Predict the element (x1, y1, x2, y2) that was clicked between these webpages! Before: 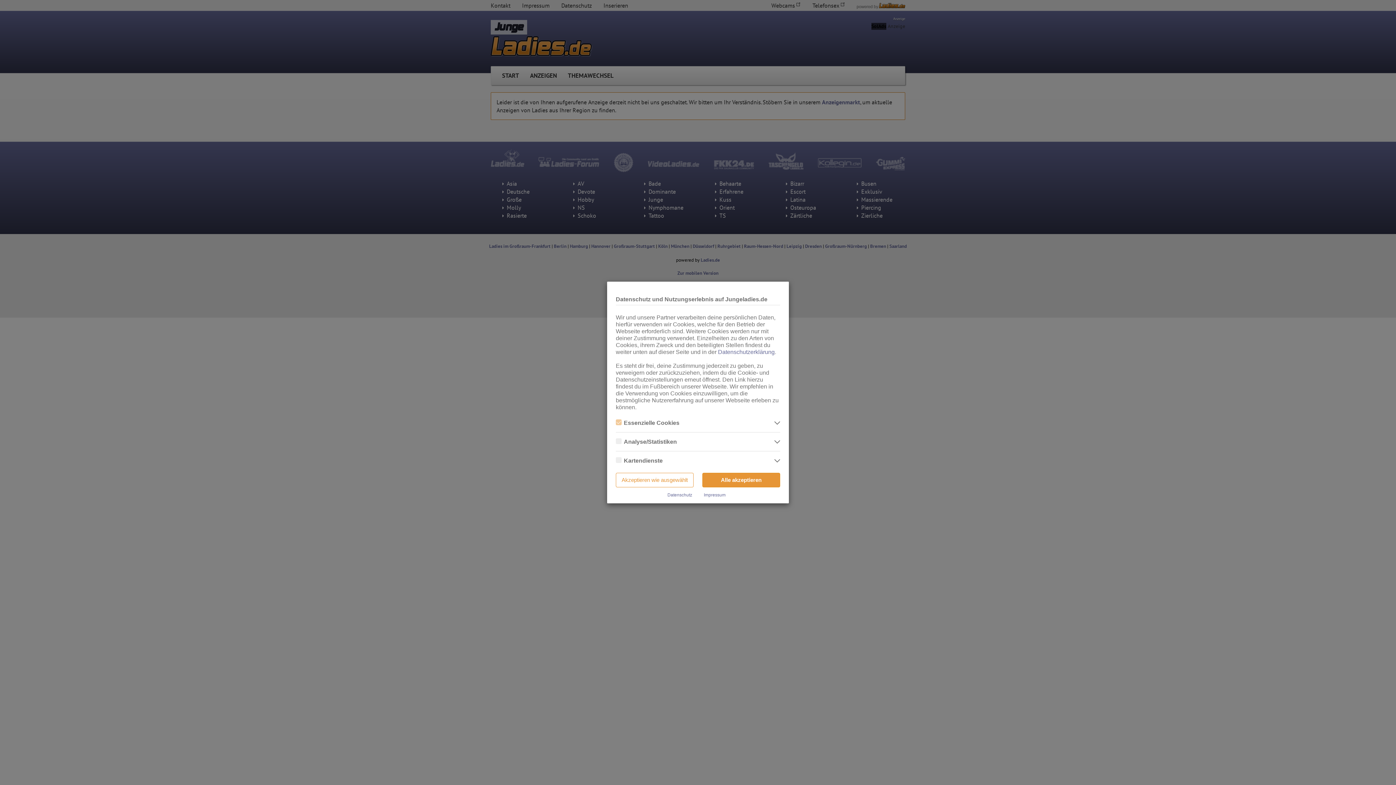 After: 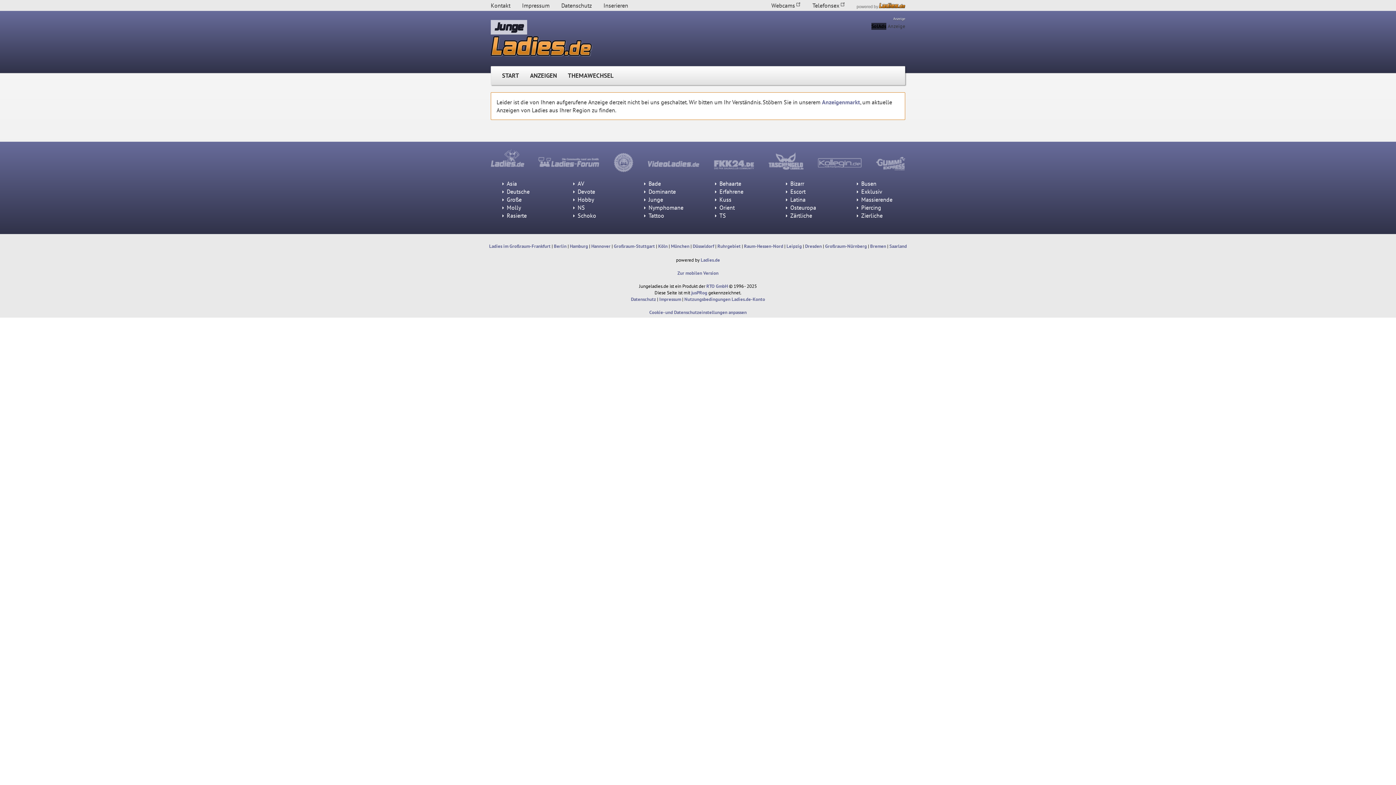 Action: label: Alle akzeptieren bbox: (702, 473, 780, 487)